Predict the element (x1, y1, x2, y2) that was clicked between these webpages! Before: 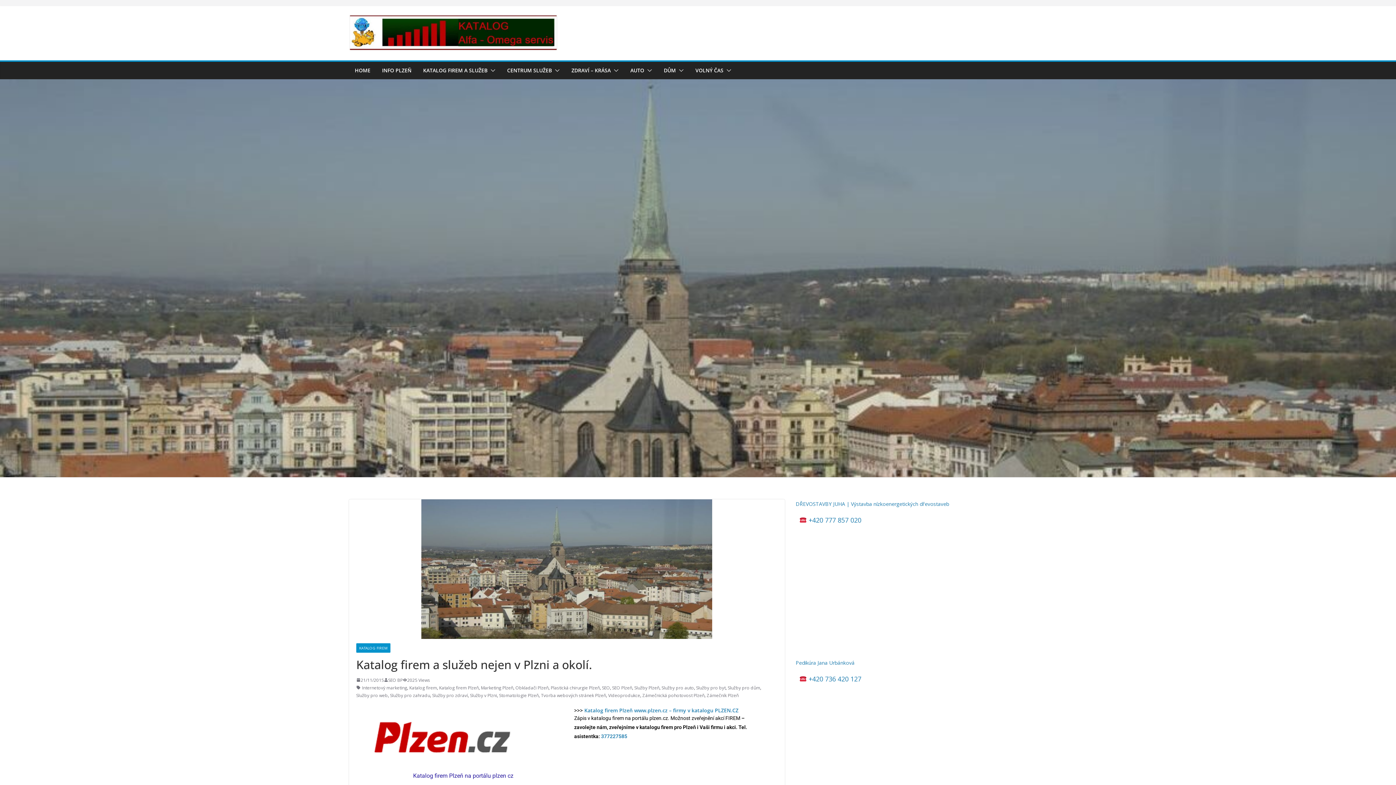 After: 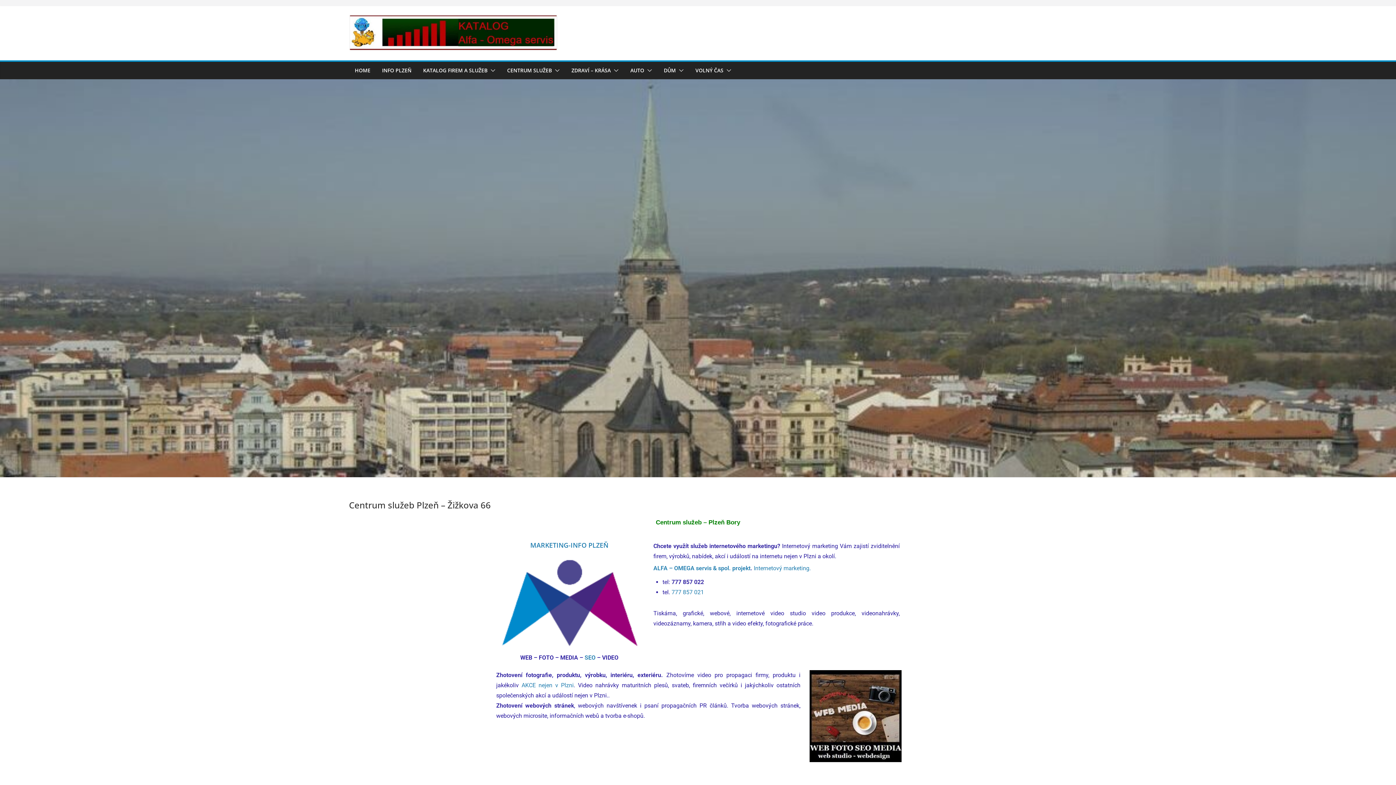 Action: bbox: (507, 65, 552, 75) label: CENTRUM SLUŽEB